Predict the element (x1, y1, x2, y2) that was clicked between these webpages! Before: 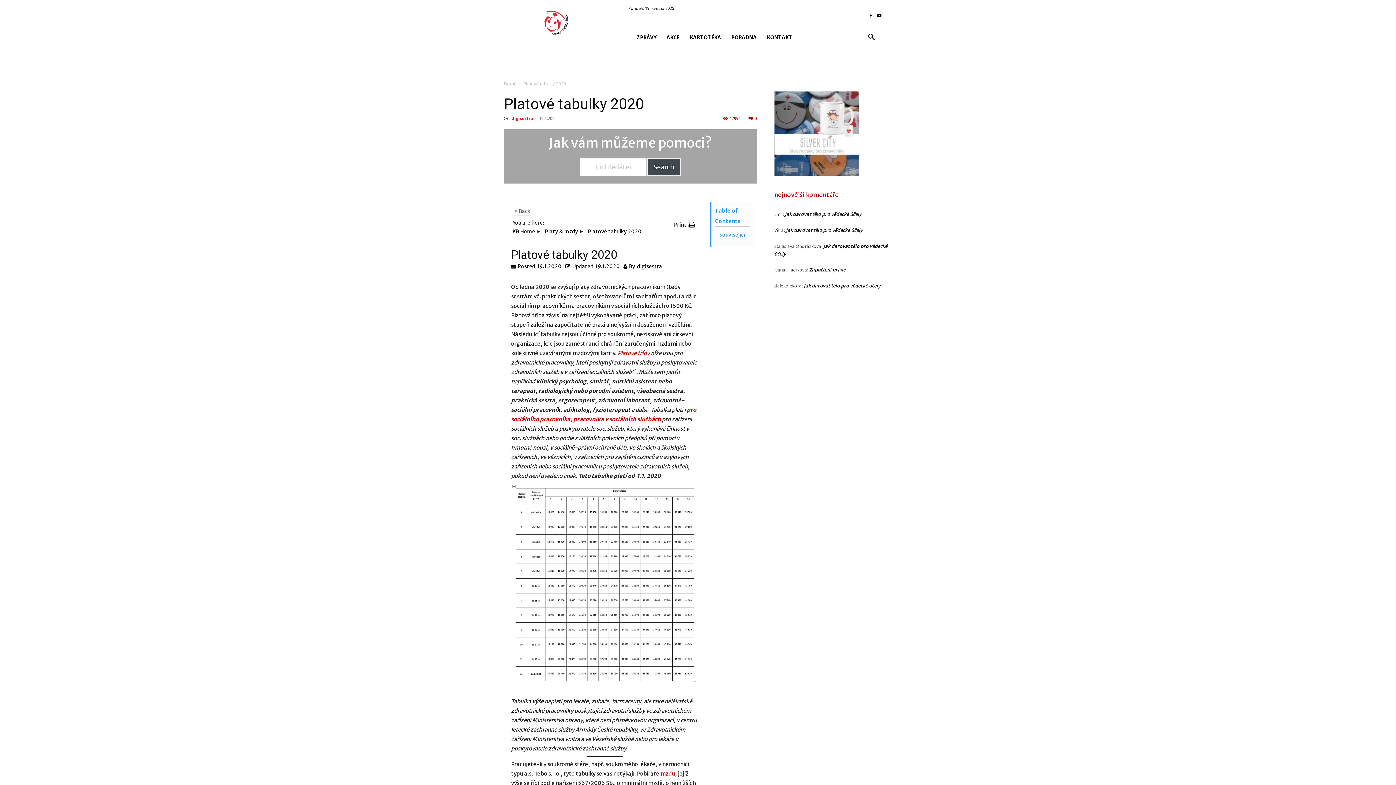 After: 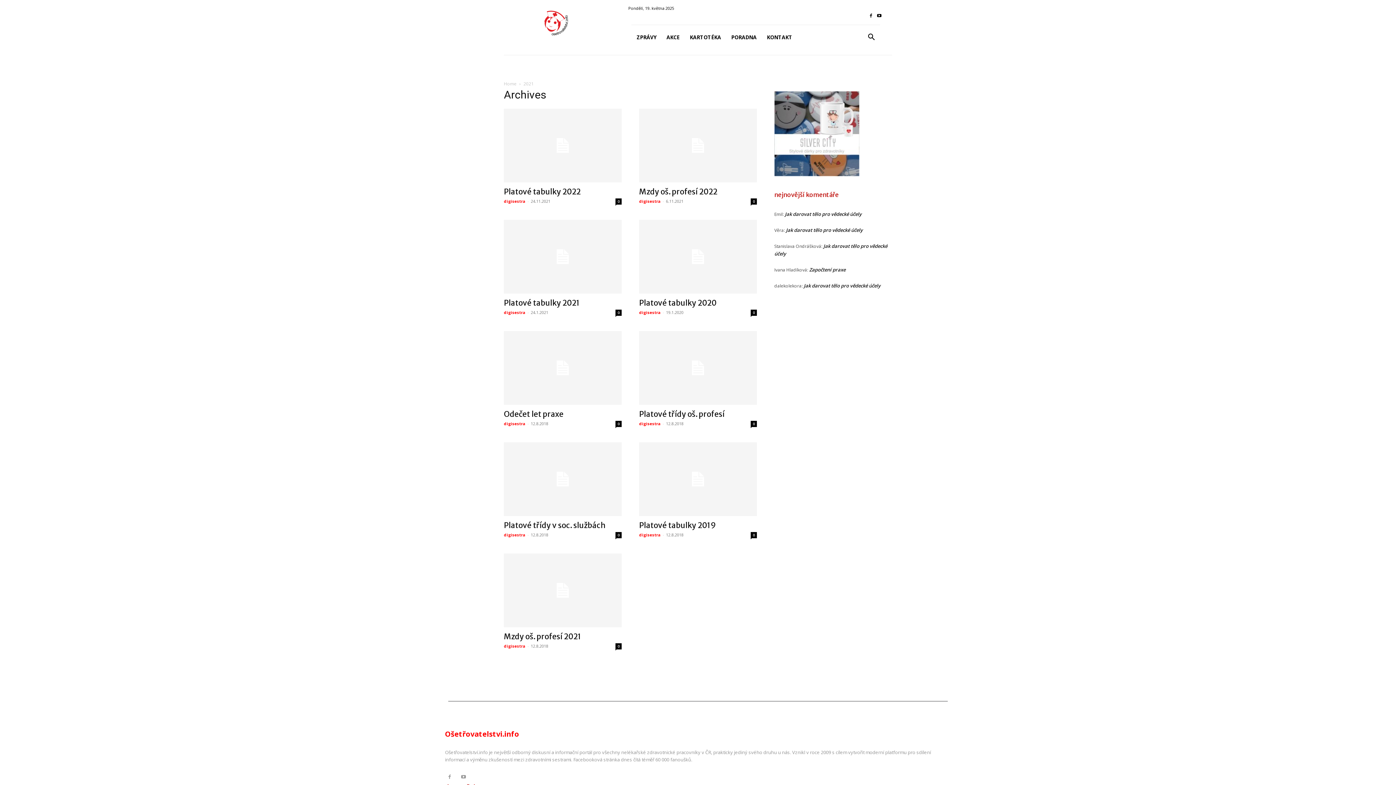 Action: bbox: (545, 228, 578, 234) label: Platy & mzdy